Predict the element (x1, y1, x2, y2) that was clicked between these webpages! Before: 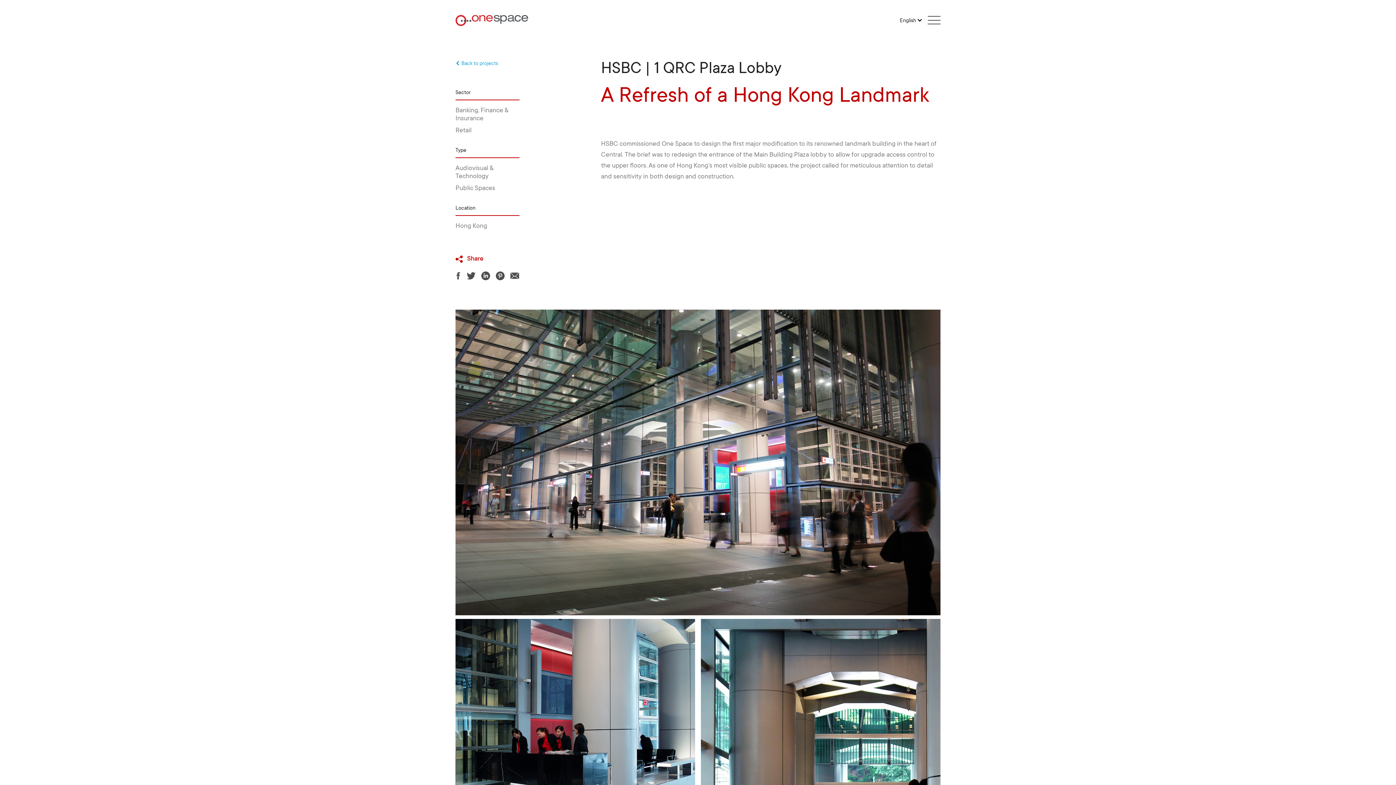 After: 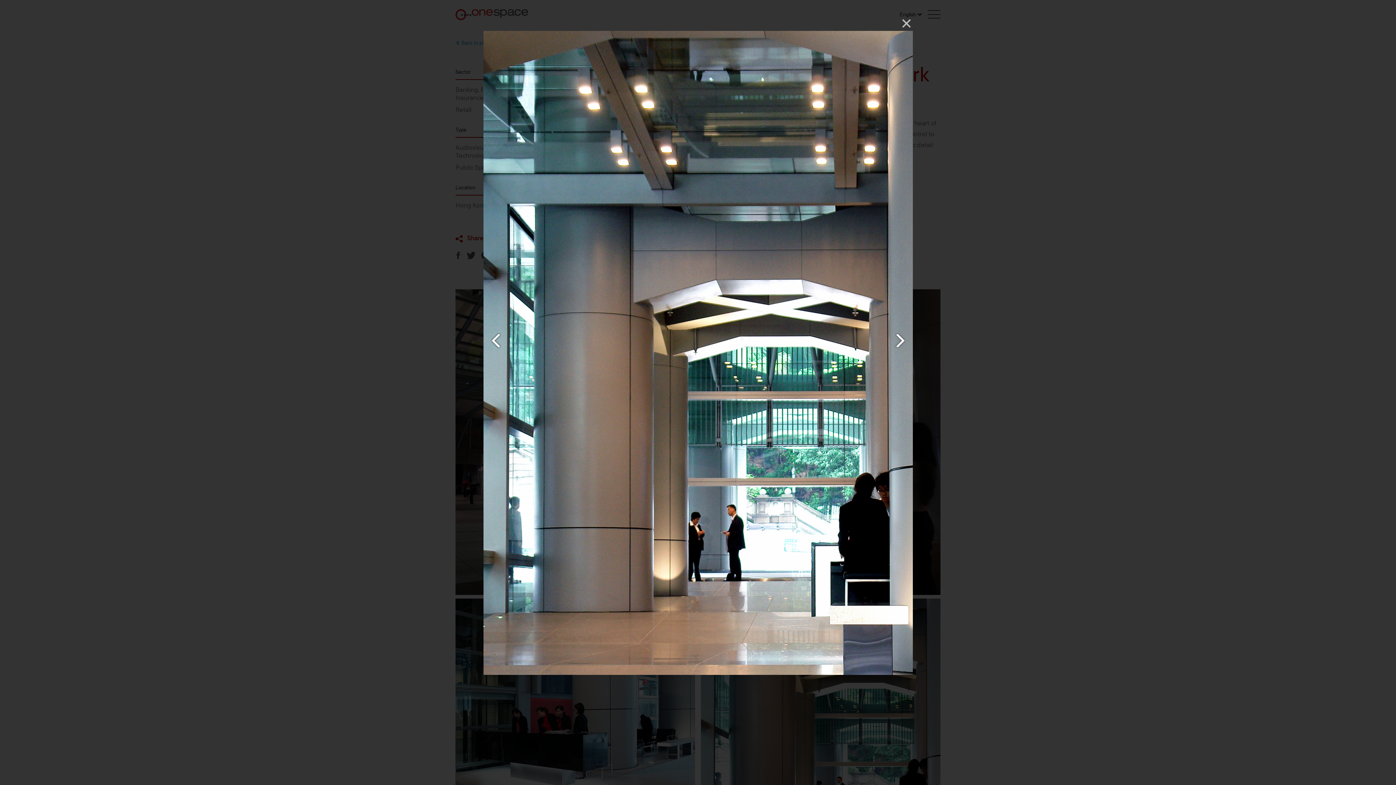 Action: bbox: (701, 619, 940, 806)